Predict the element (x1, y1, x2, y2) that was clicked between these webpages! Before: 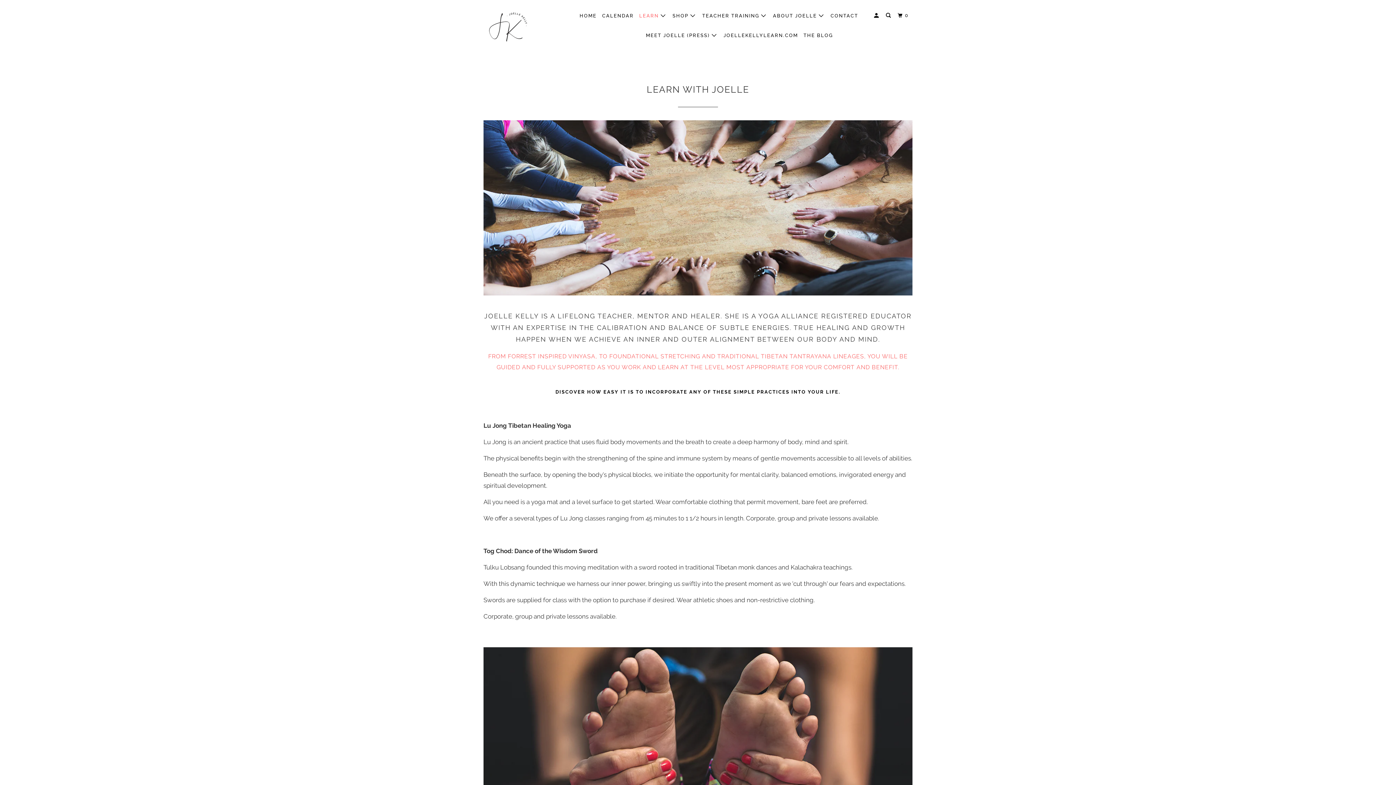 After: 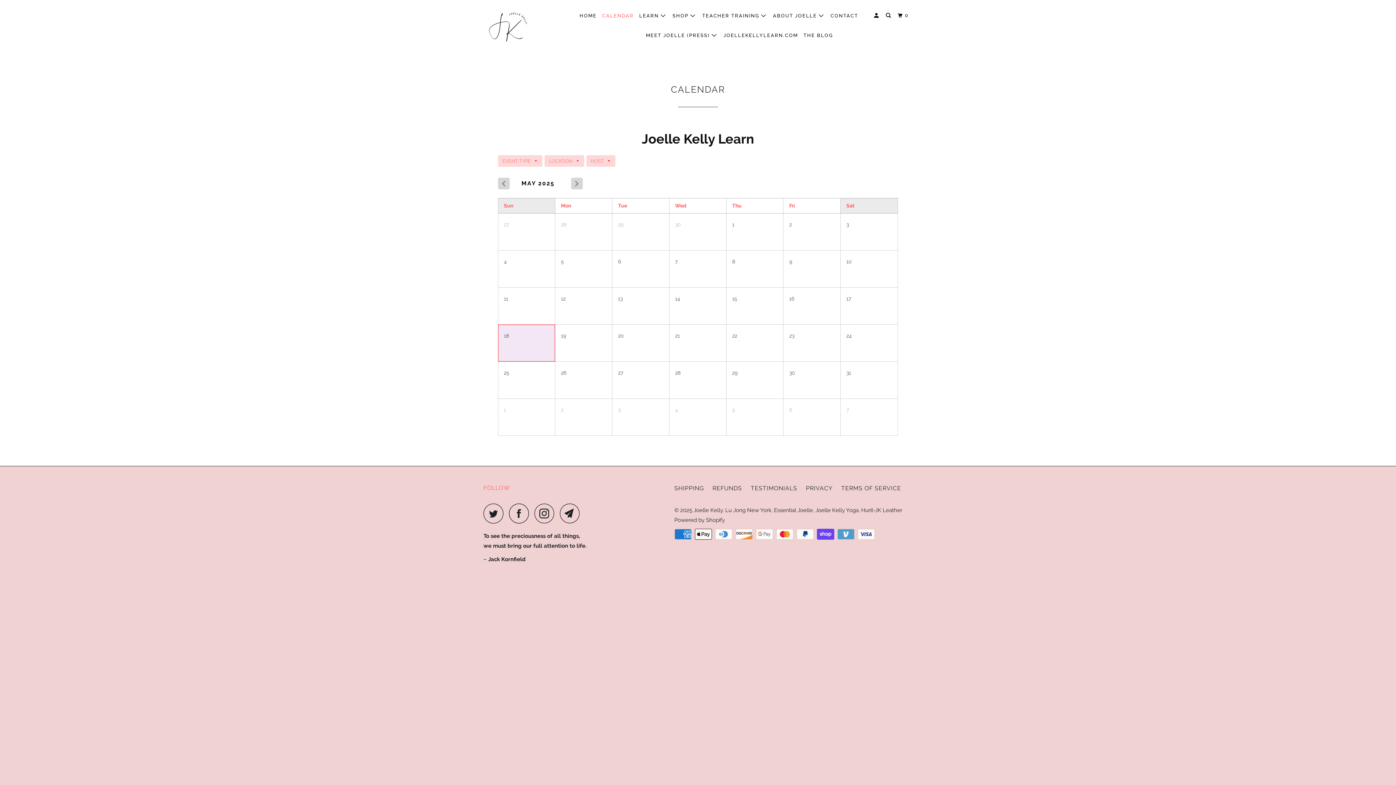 Action: label: CALENDAR bbox: (600, 9, 635, 21)